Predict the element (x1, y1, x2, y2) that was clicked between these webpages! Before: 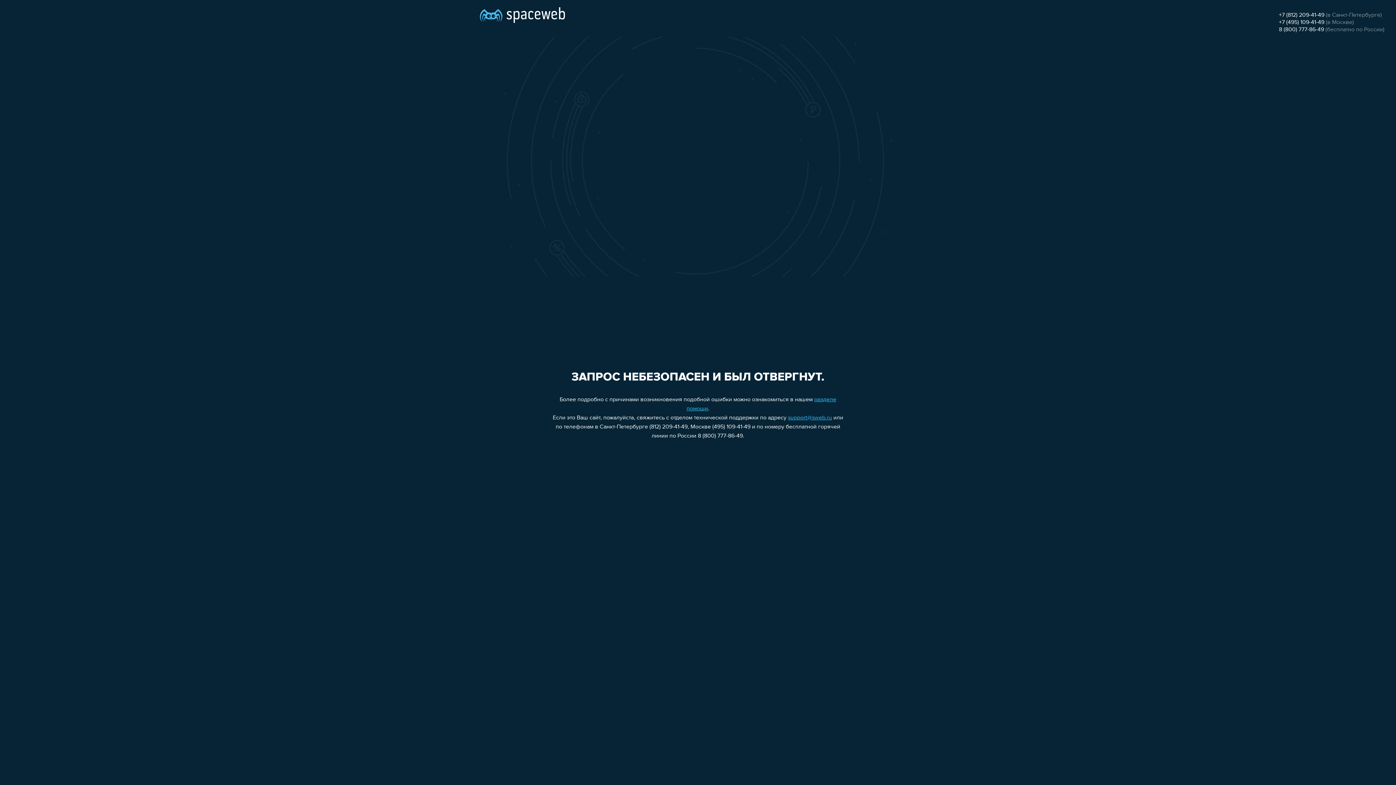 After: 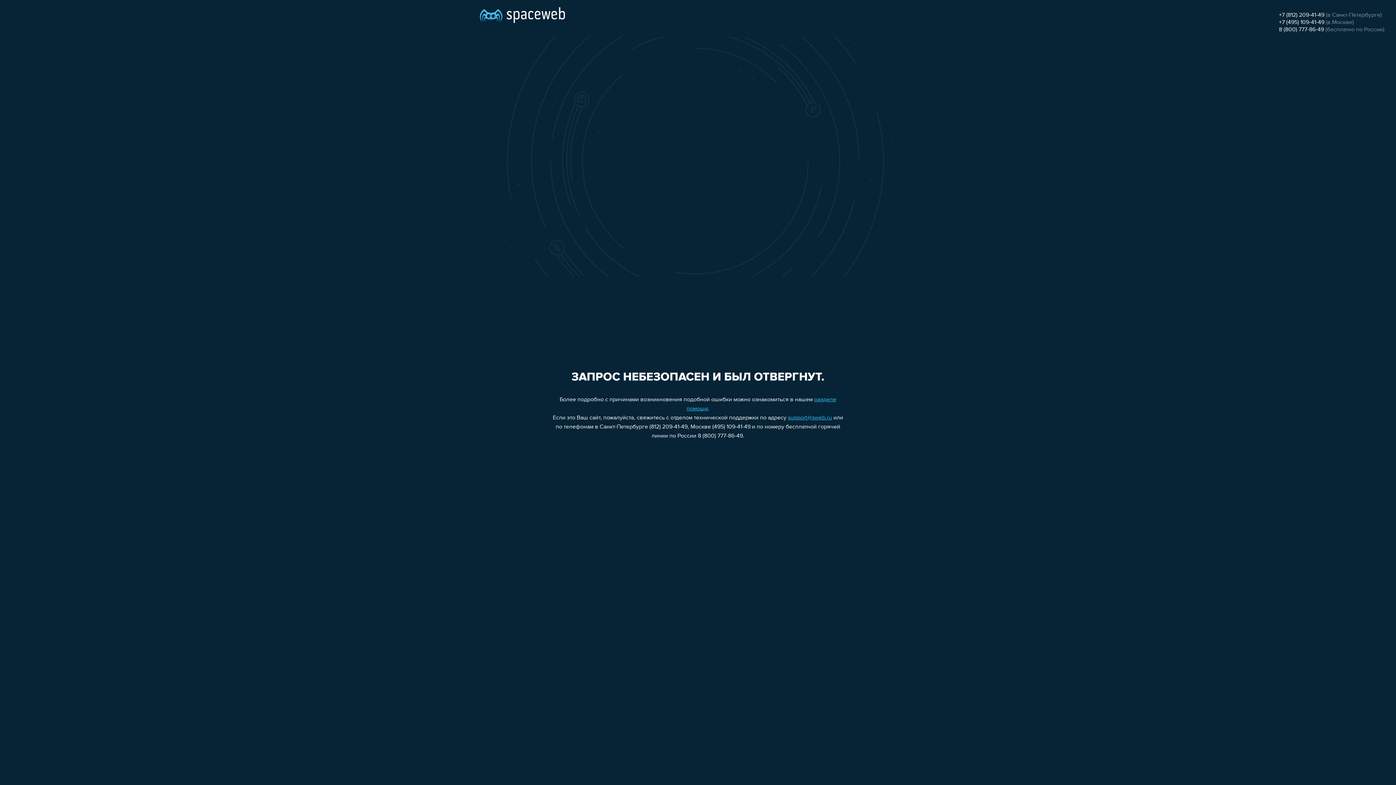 Action: label: +7 (495) 109-41-49 bbox: (1279, 19, 1324, 25)